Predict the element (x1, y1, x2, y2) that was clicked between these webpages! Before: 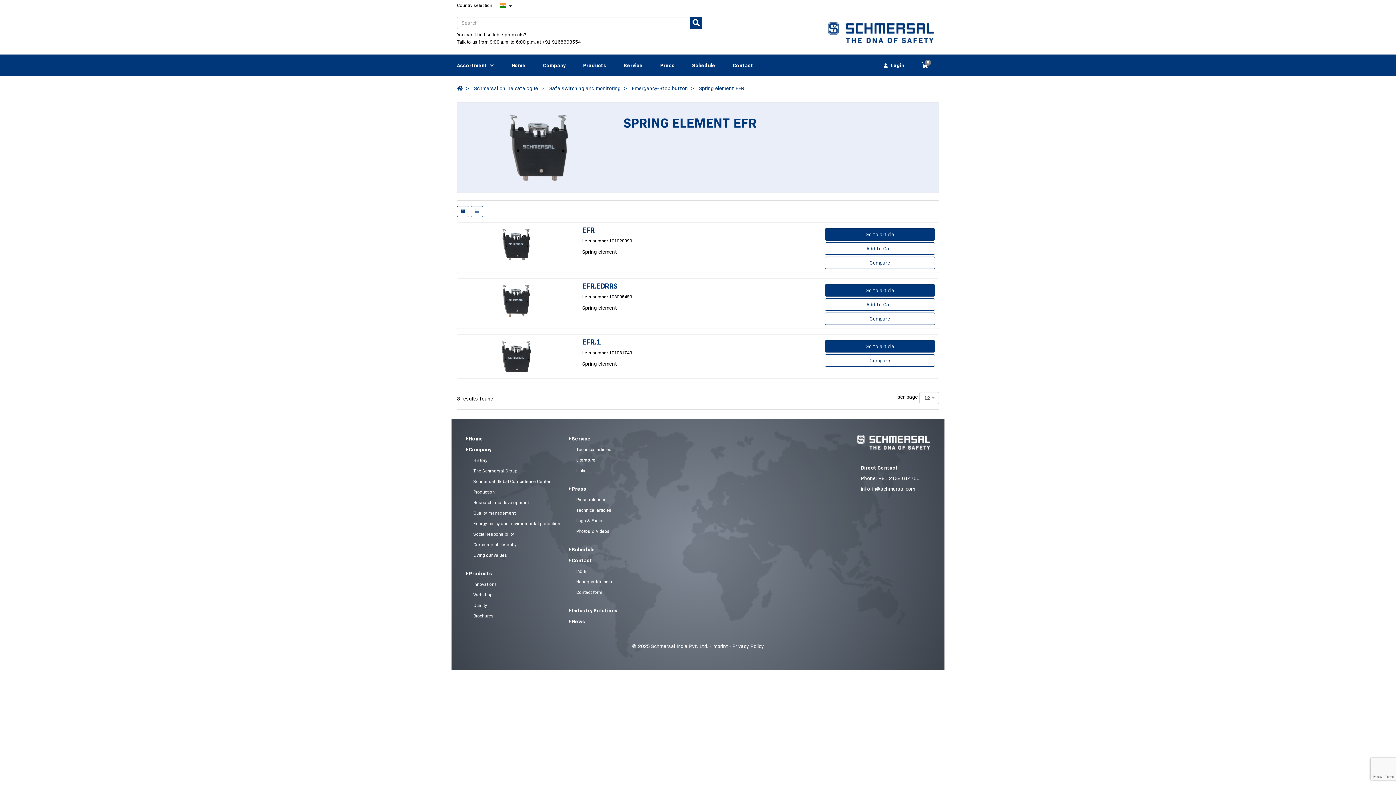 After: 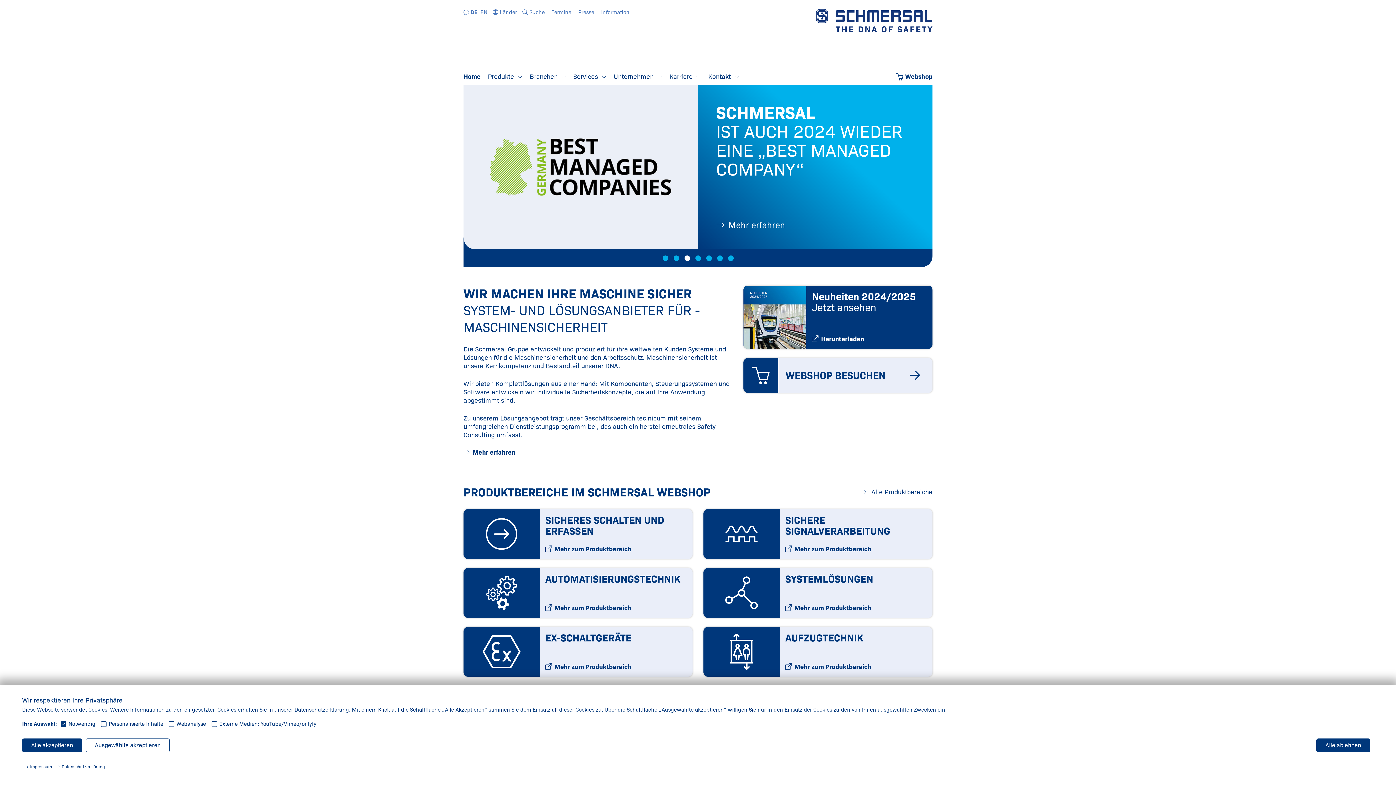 Action: label: Industry Solutions bbox: (572, 607, 617, 614)